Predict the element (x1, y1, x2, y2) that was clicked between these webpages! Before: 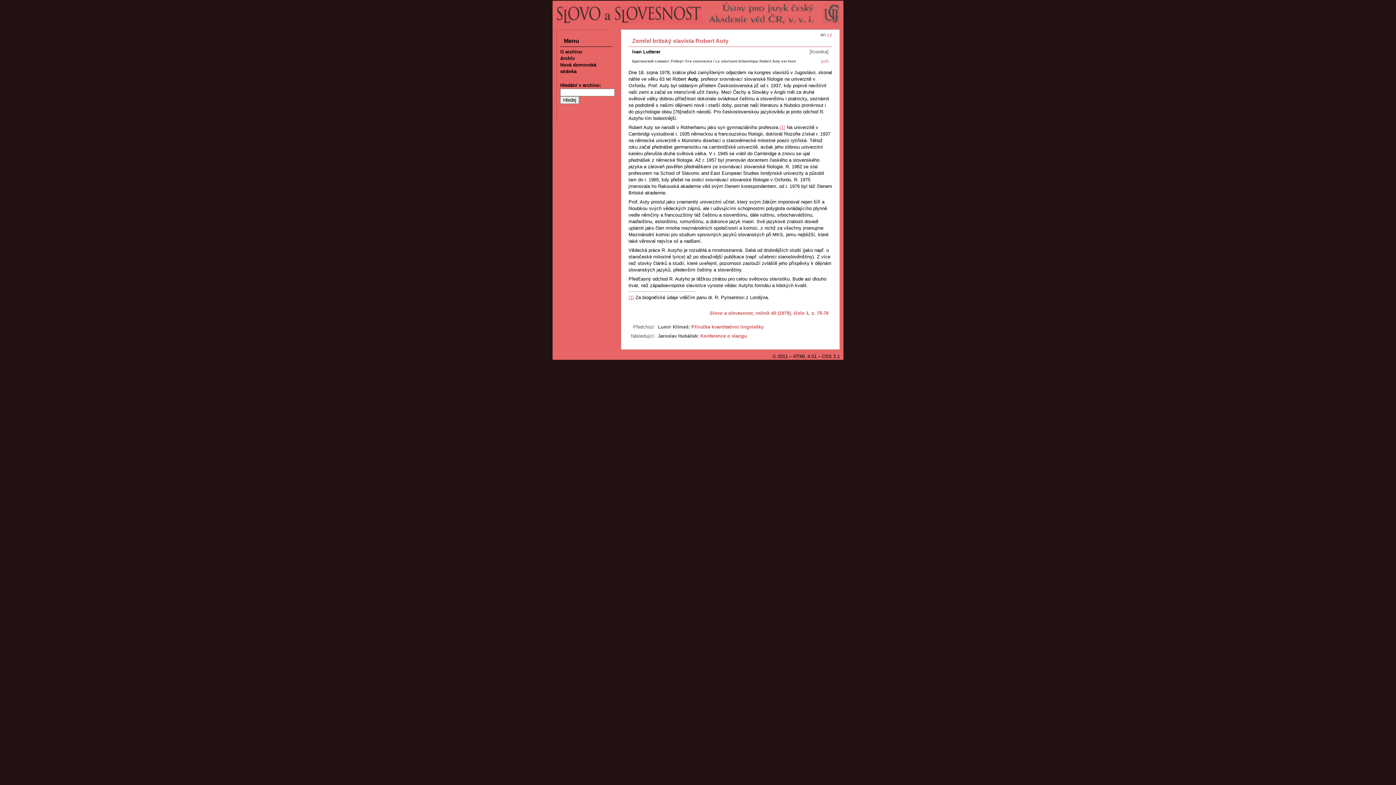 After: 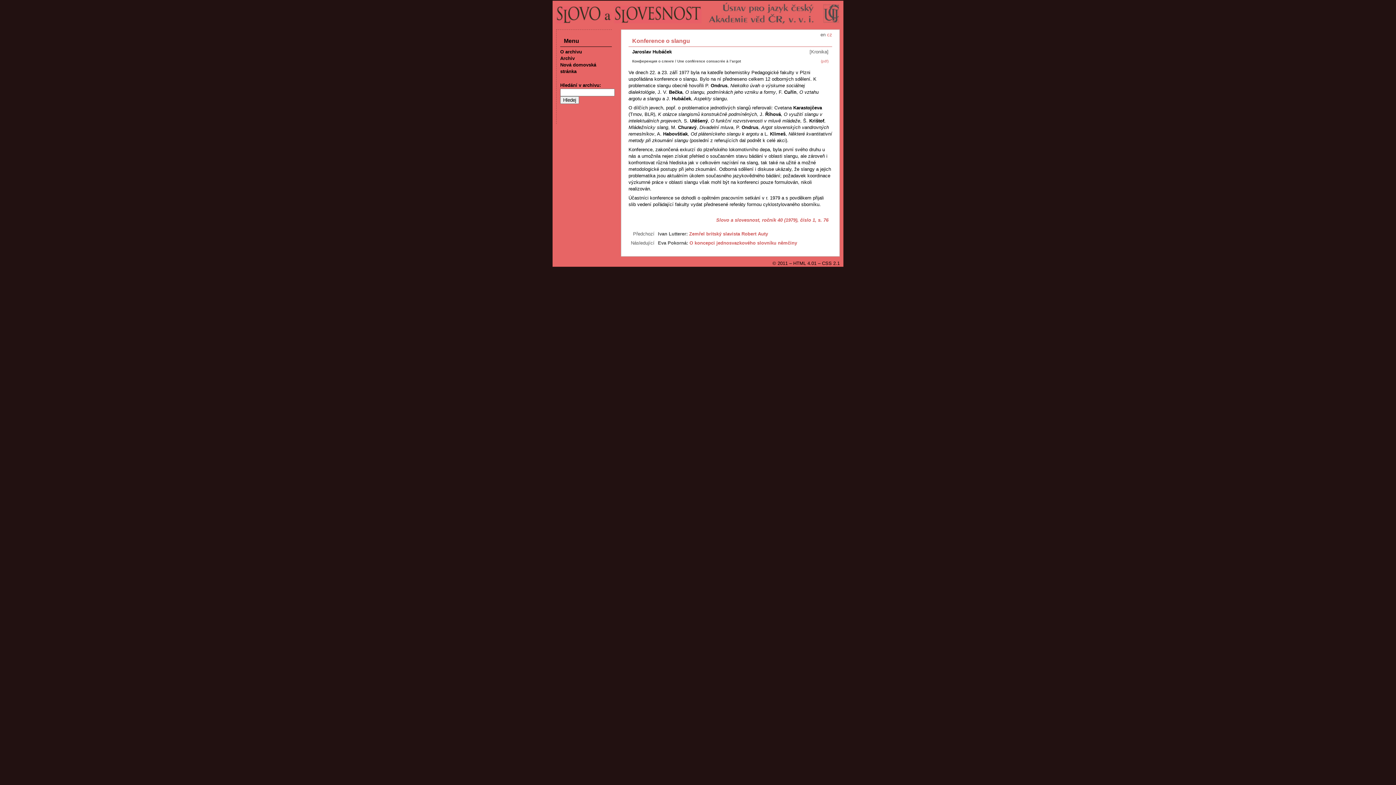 Action: bbox: (700, 333, 747, 338) label: Konference o slangu